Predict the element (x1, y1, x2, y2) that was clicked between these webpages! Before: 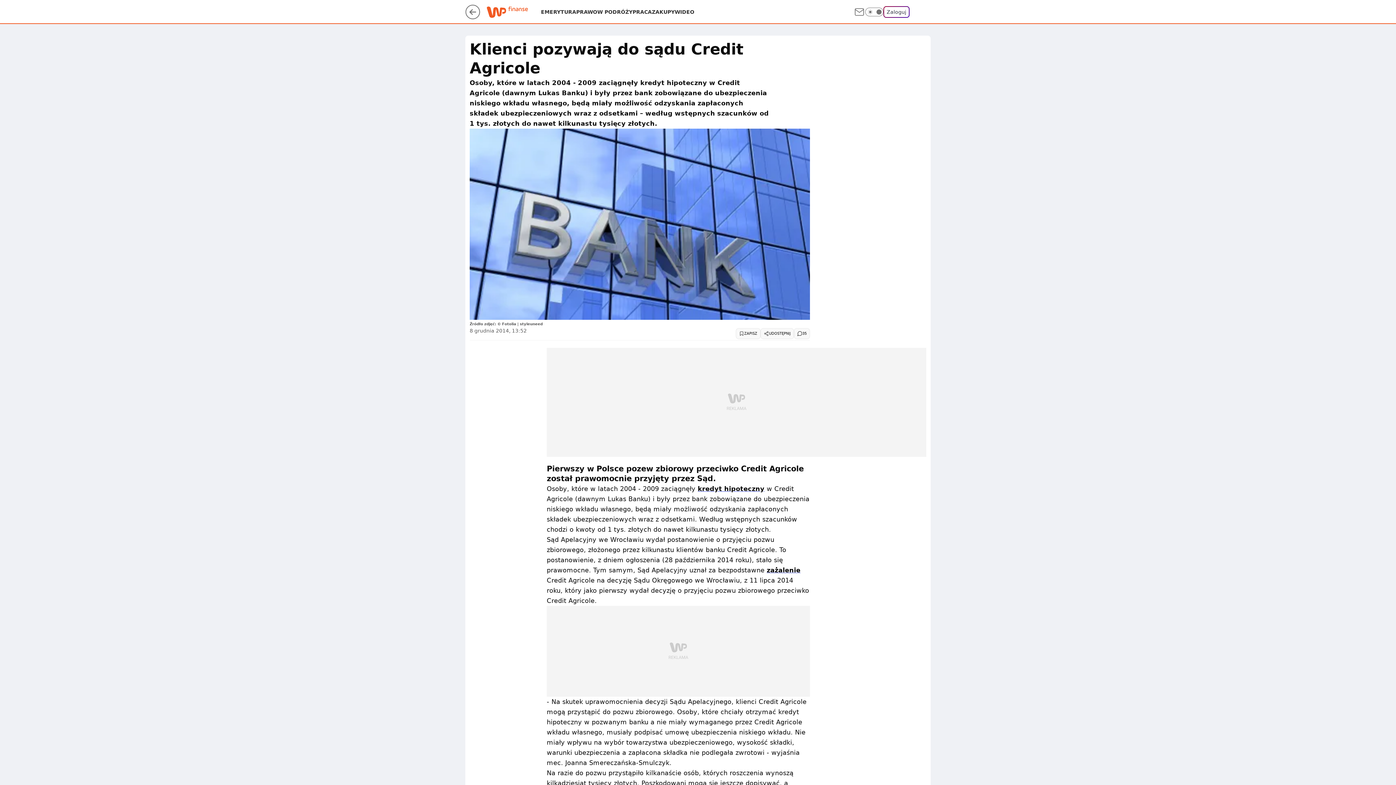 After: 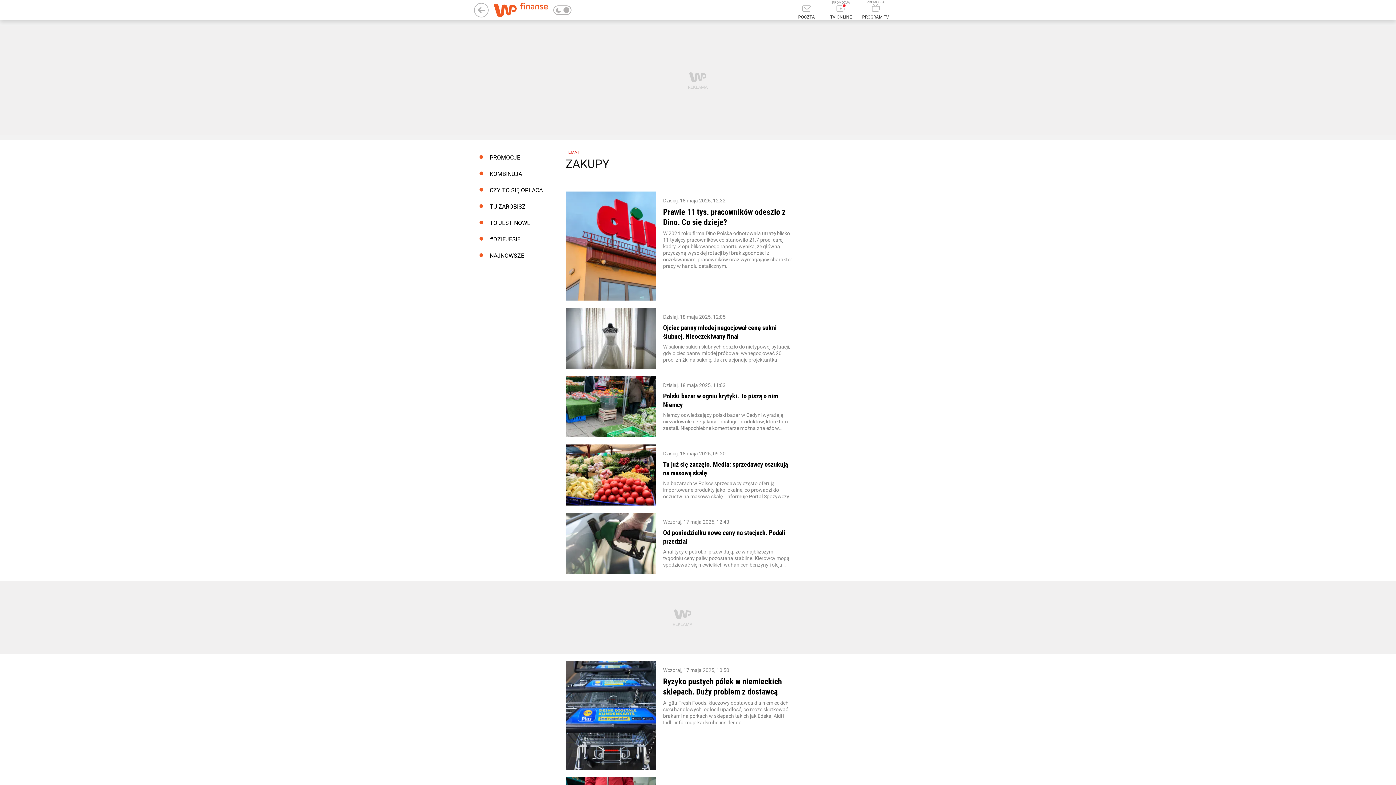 Action: label: ZAKUPY bbox: (652, 8, 674, 15)